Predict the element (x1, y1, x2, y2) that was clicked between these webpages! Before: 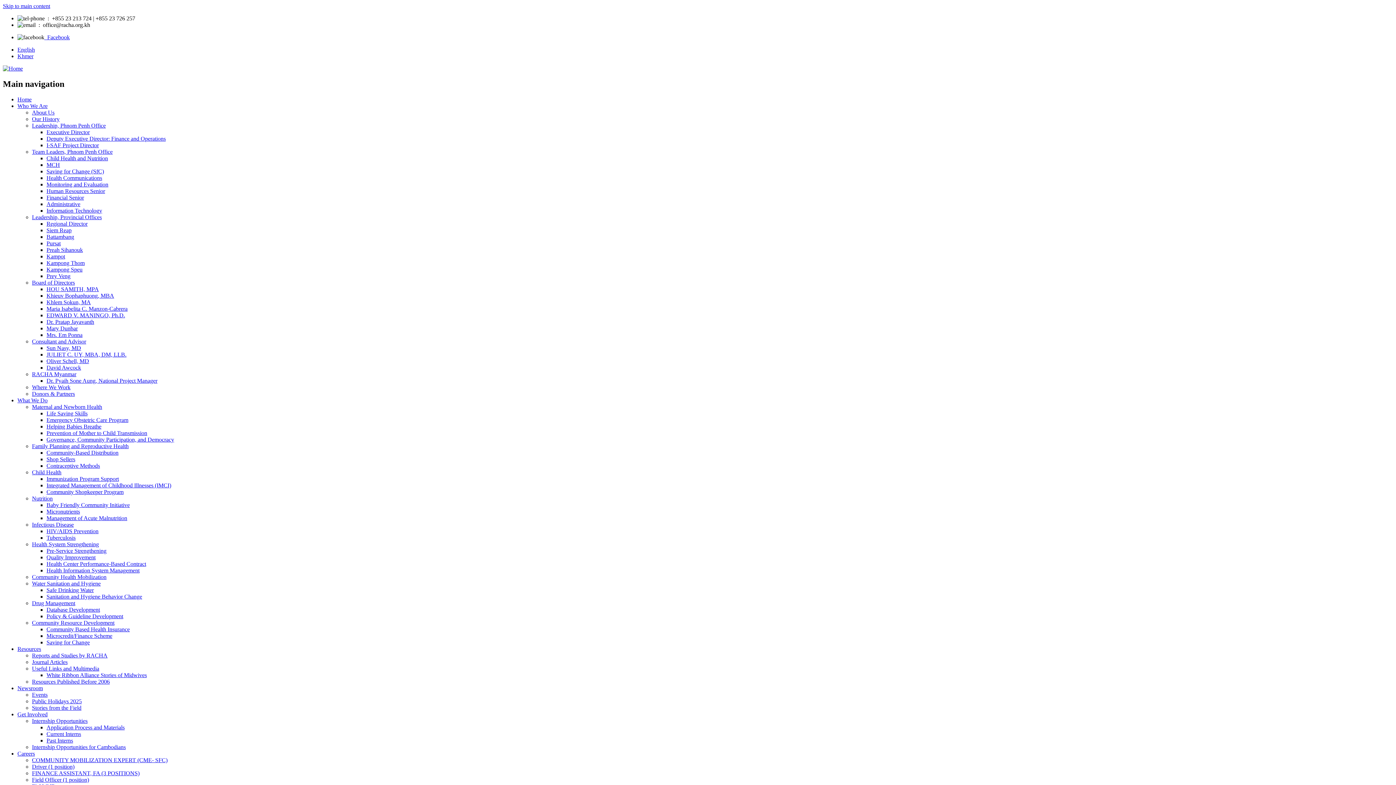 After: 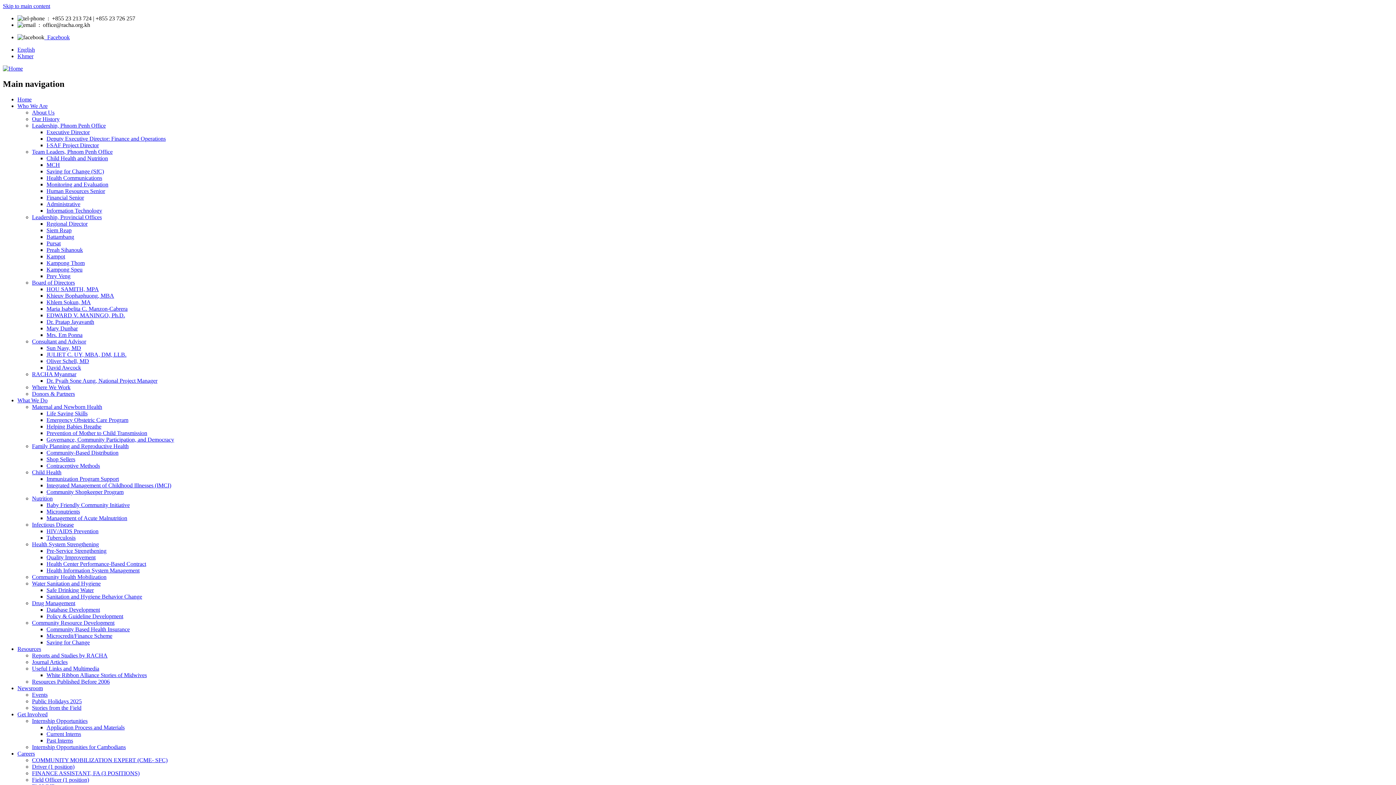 Action: label: Dr. Pyaih Sone Aung, National Project Manager bbox: (46, 377, 157, 383)